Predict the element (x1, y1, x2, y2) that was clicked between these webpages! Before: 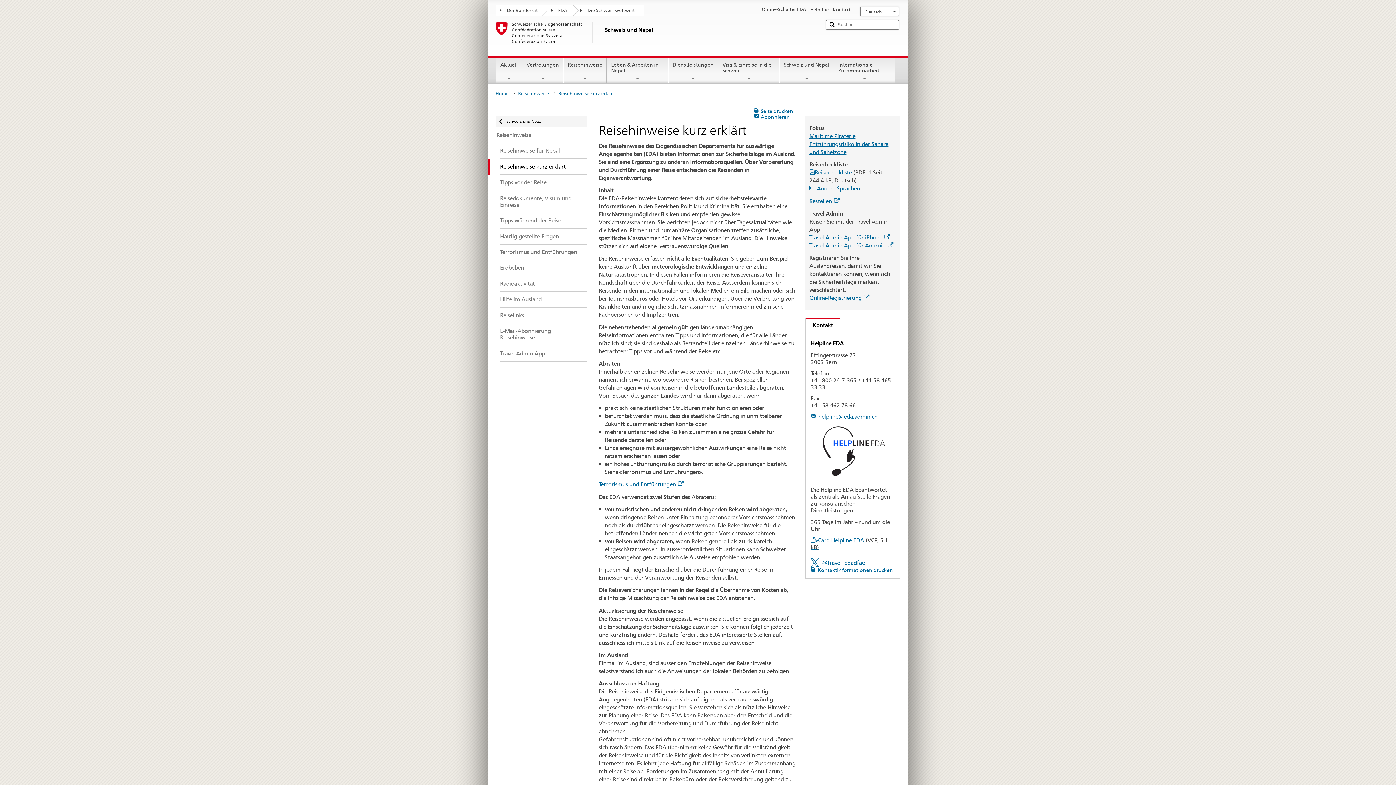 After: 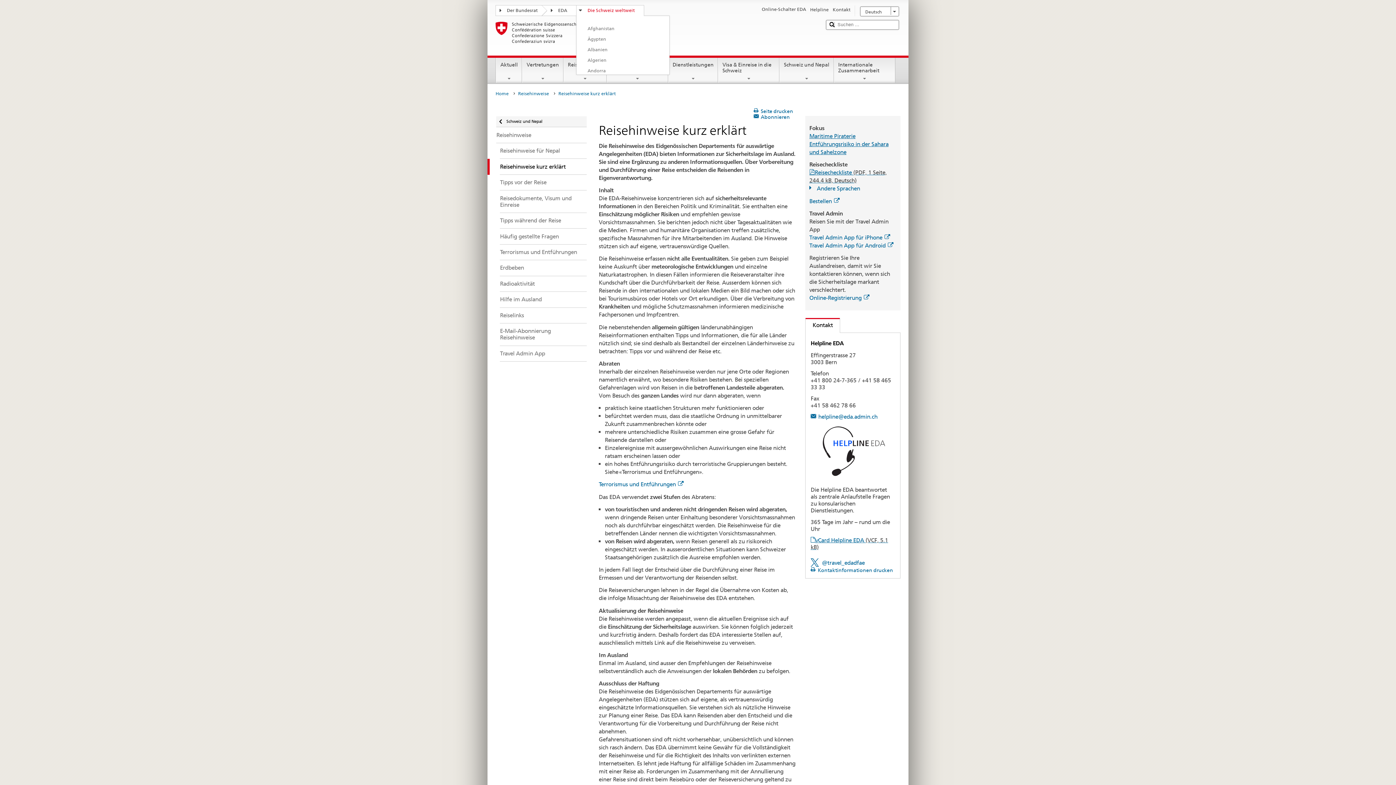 Action: bbox: (576, 5, 644, 14) label: Die Schweiz weltweit